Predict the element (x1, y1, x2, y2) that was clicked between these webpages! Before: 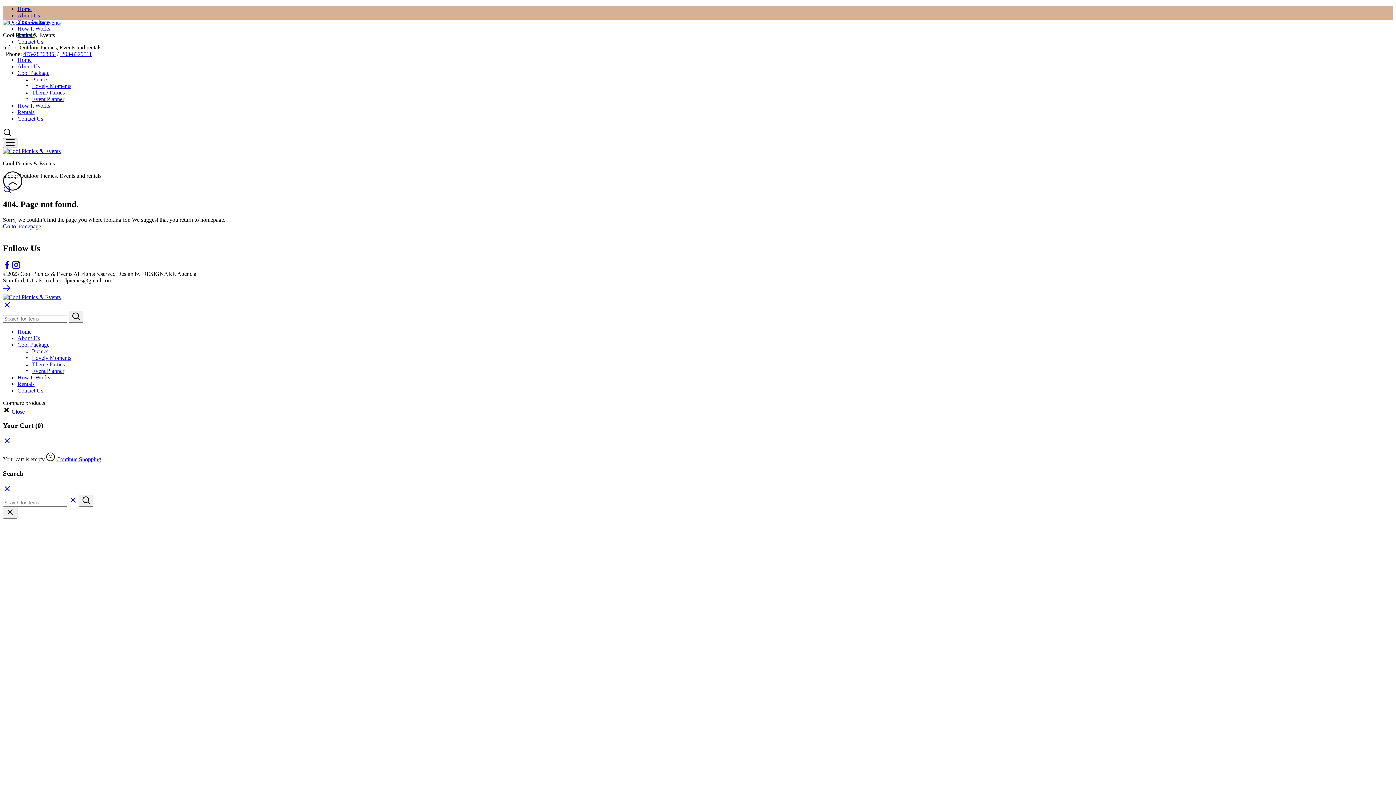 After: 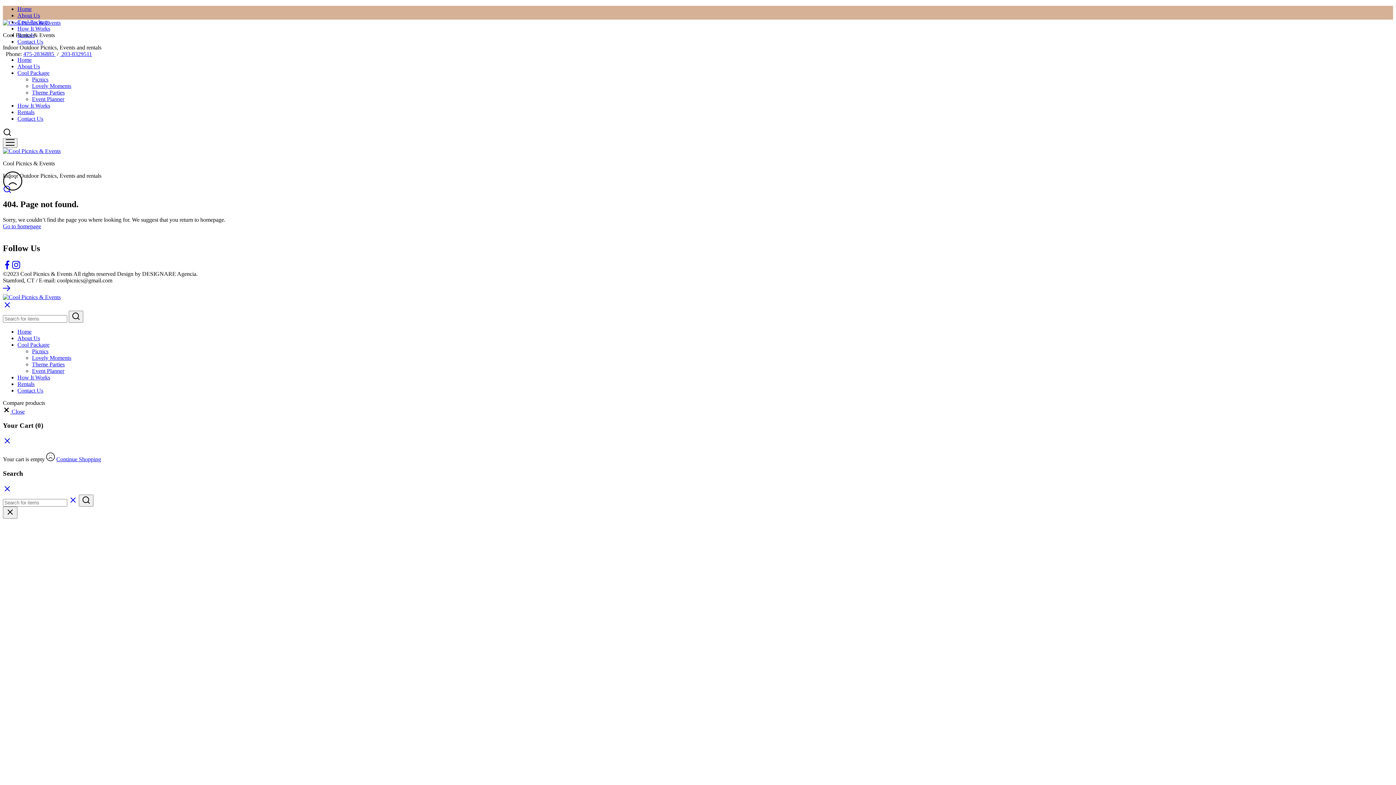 Action: bbox: (2, 287, 11, 293)